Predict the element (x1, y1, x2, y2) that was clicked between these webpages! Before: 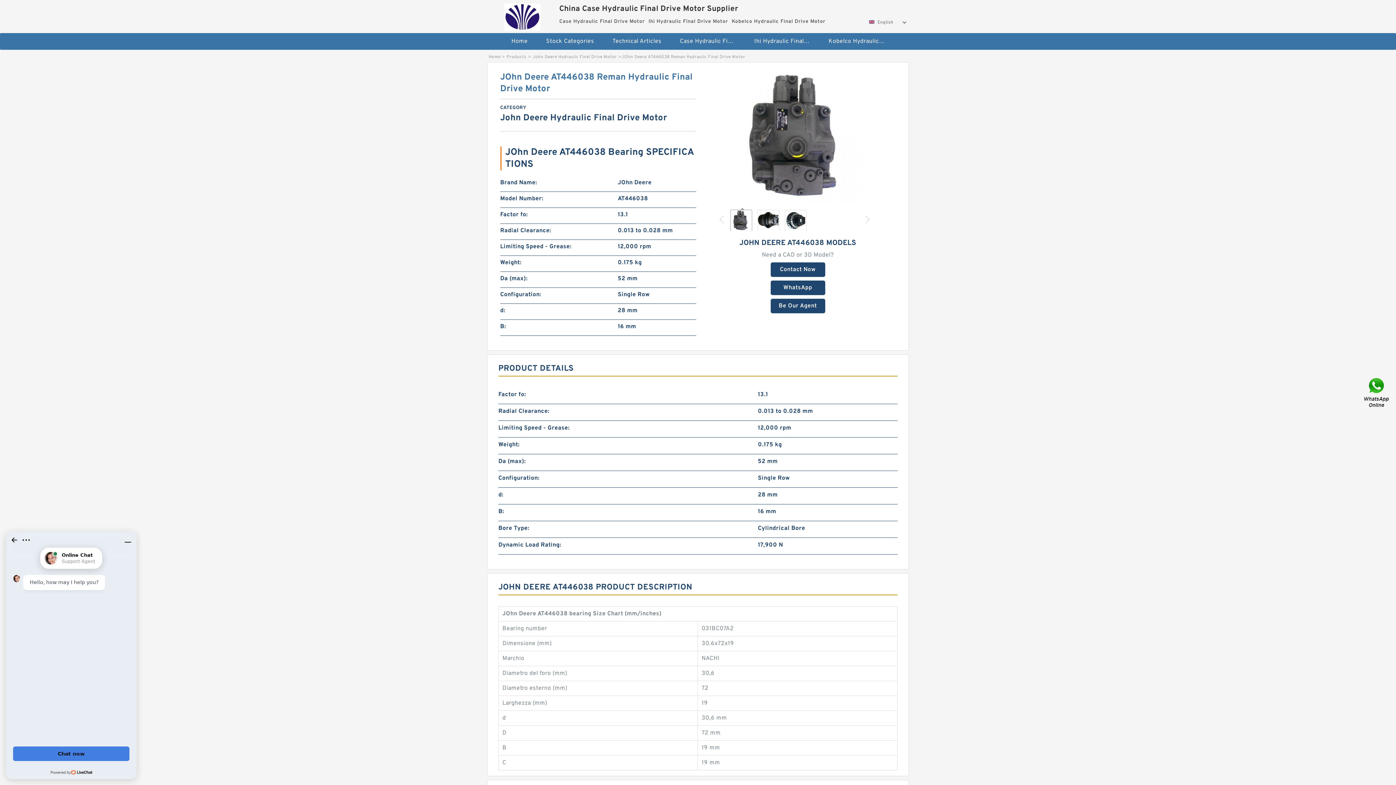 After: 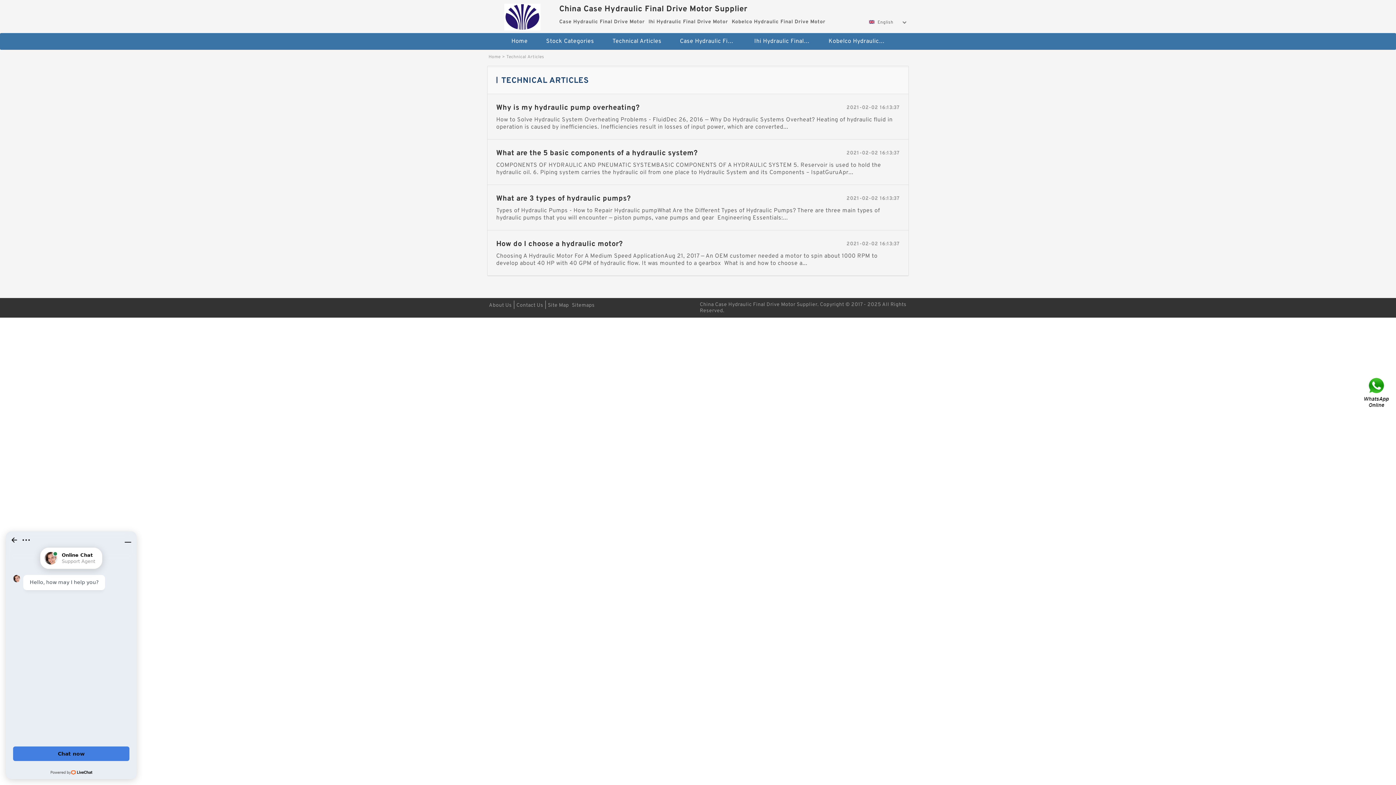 Action: bbox: (604, 33, 670, 49) label: Technical Articles